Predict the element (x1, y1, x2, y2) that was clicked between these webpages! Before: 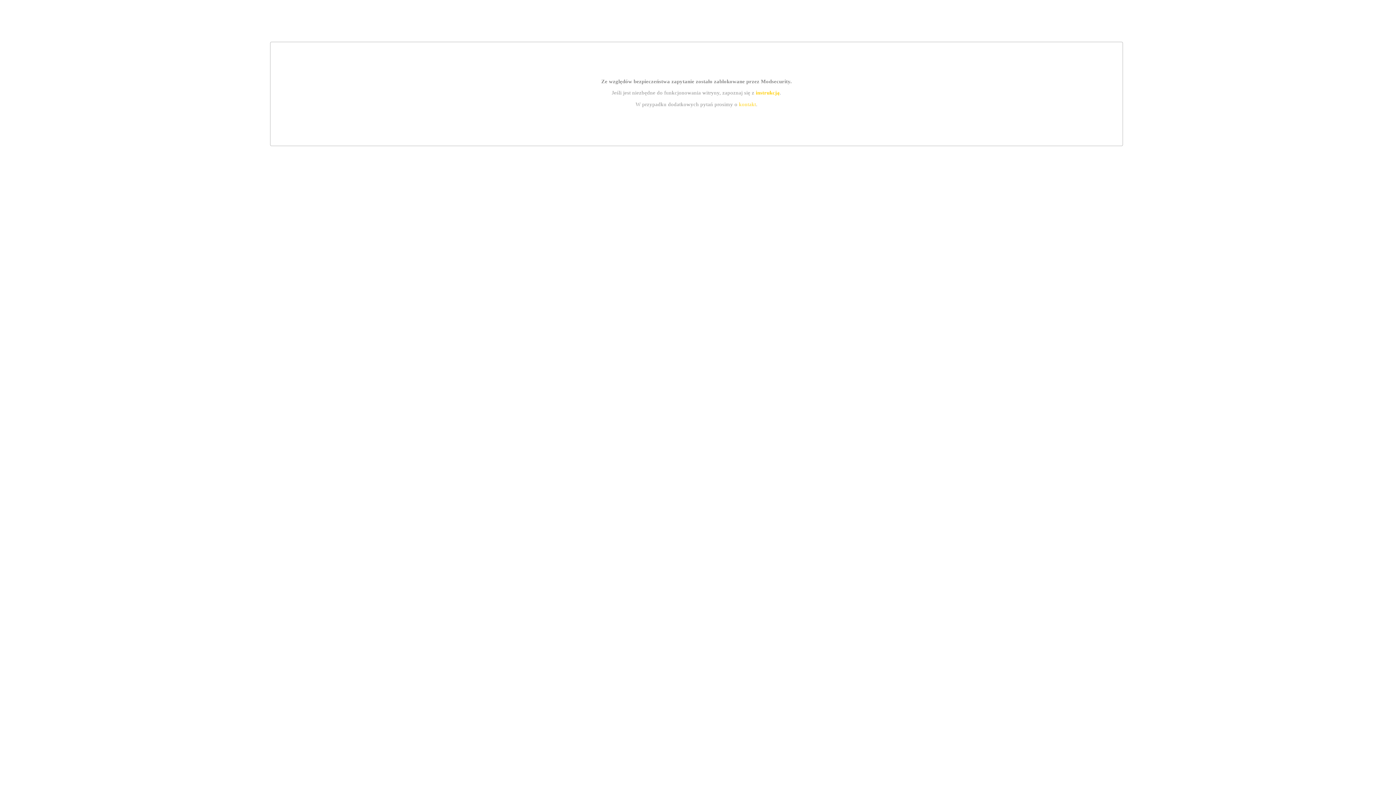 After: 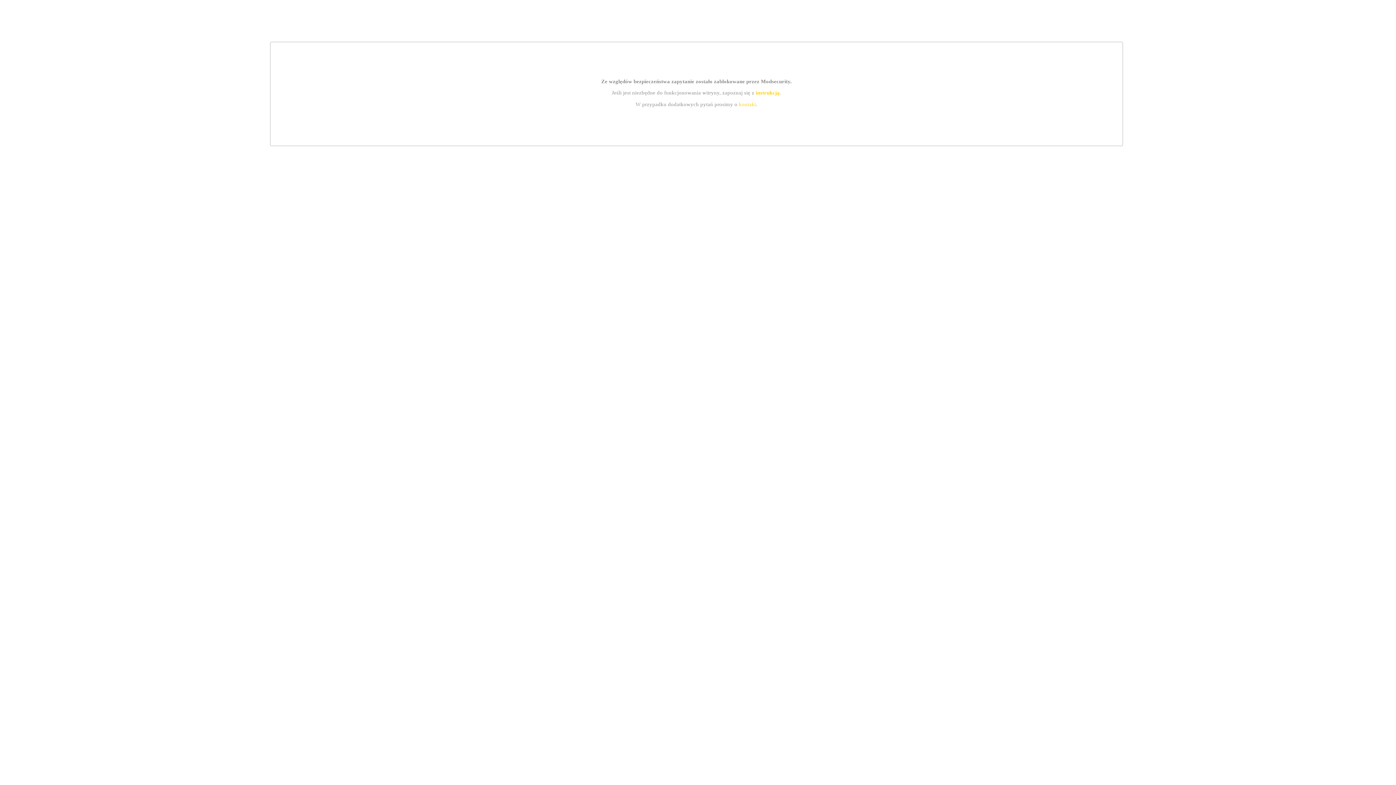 Action: bbox: (755, 89, 779, 95) label: instrukcją